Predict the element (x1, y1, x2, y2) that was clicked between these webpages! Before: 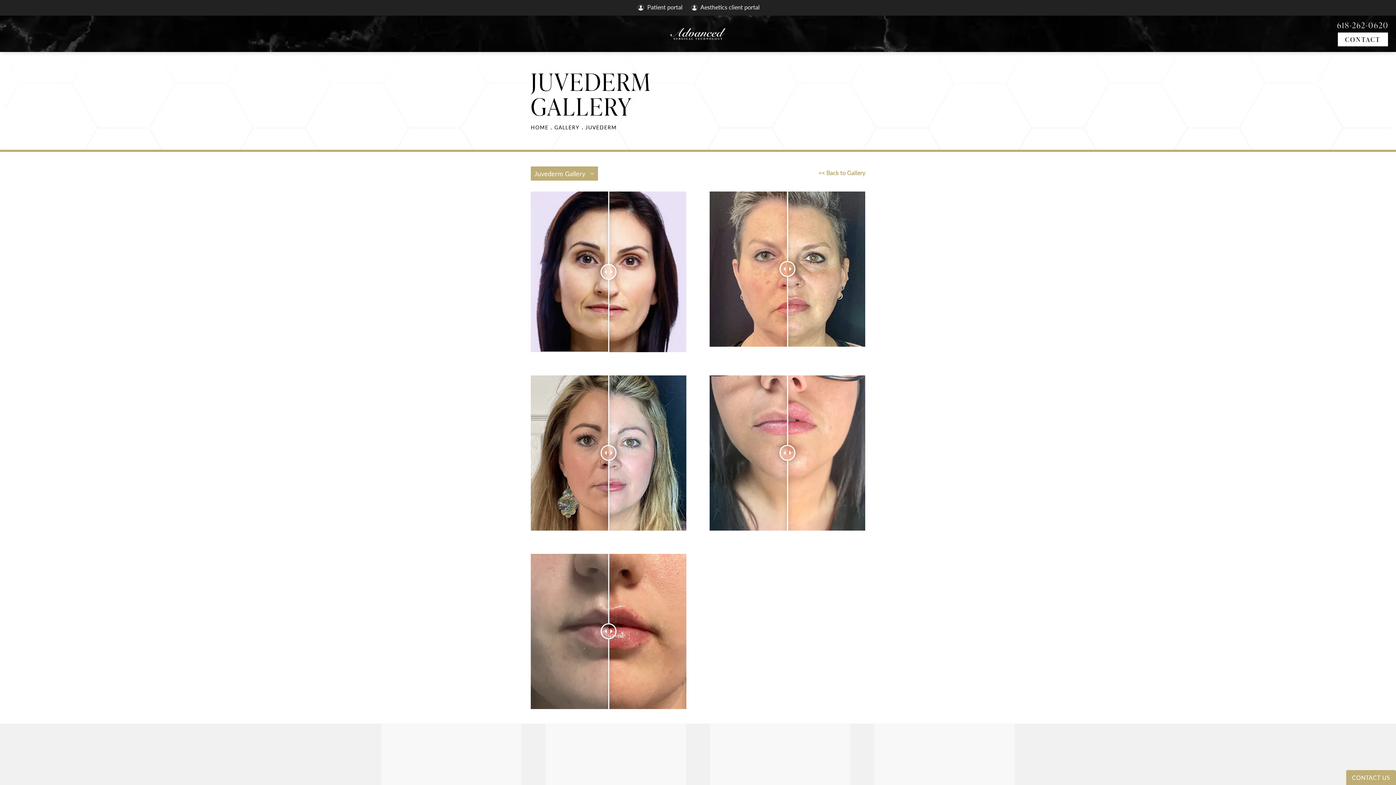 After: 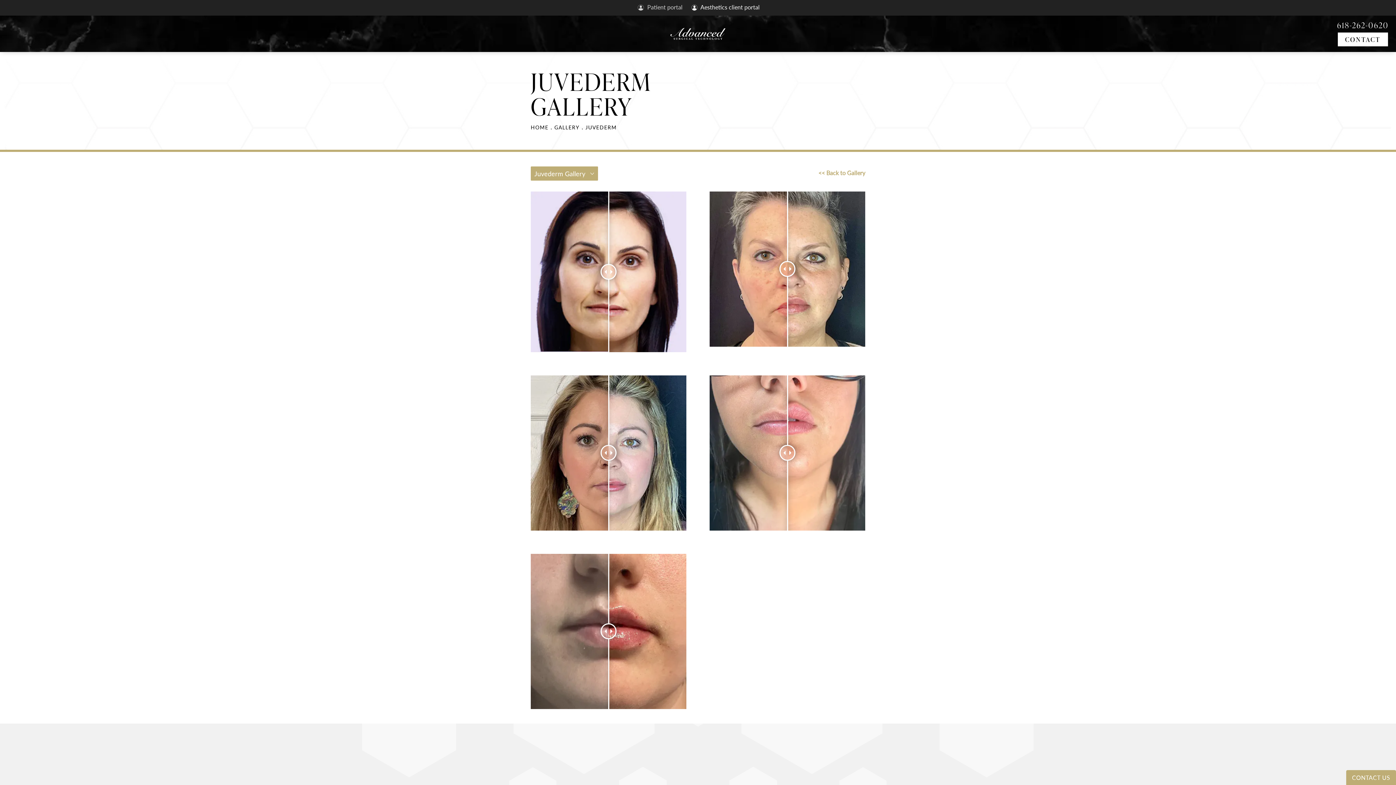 Action: bbox: (637, 2, 682, 11) label:  Patient portal